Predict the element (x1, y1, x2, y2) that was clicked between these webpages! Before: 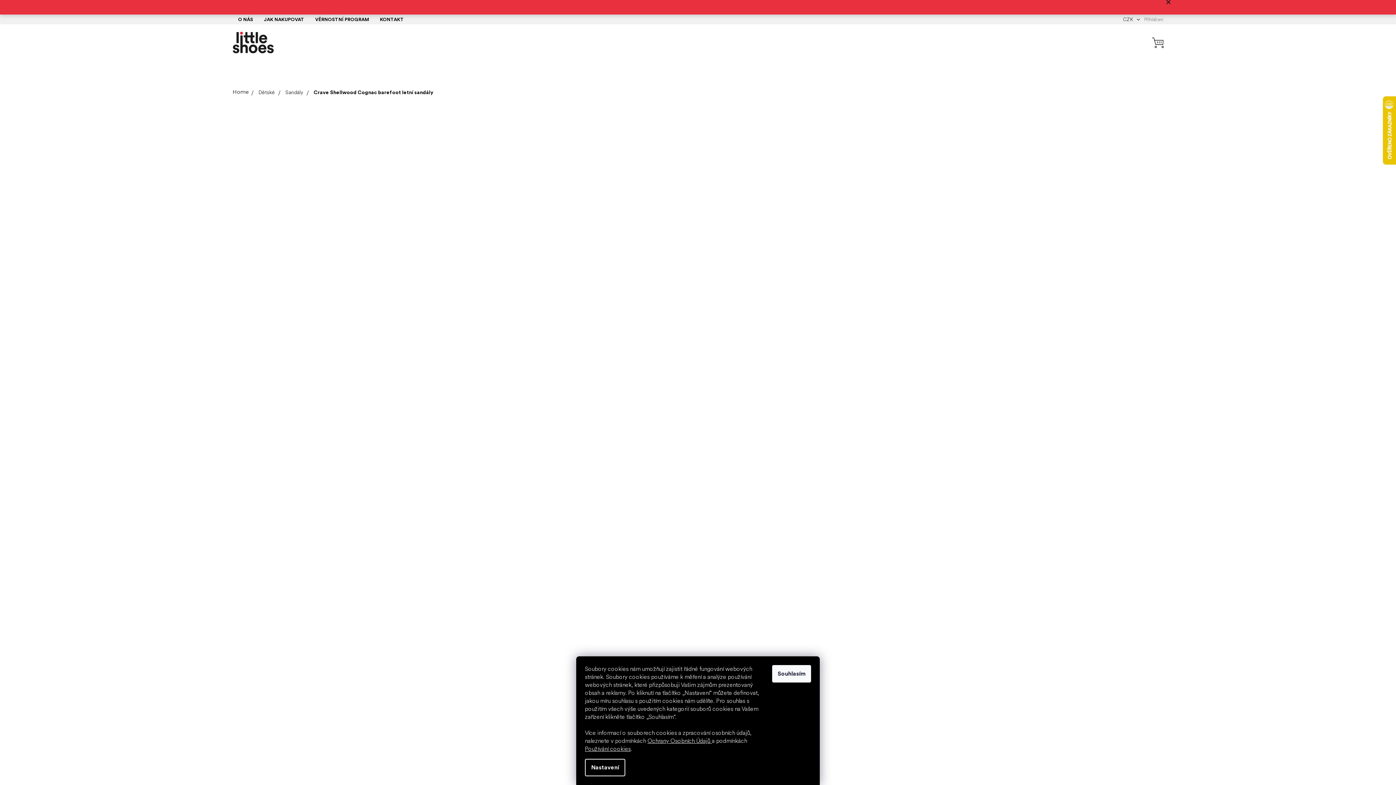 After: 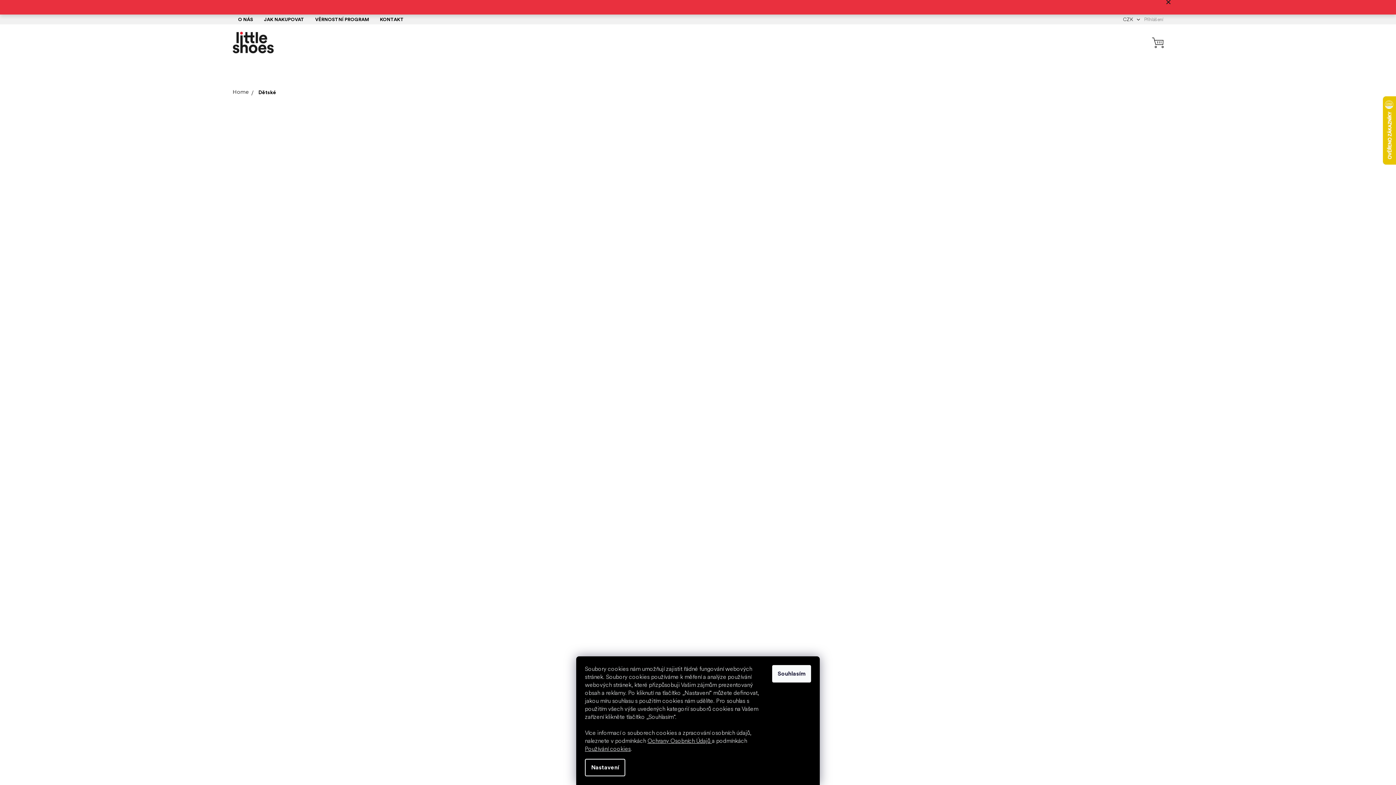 Action: bbox: (257, 85, 284, 99) label: Dětské